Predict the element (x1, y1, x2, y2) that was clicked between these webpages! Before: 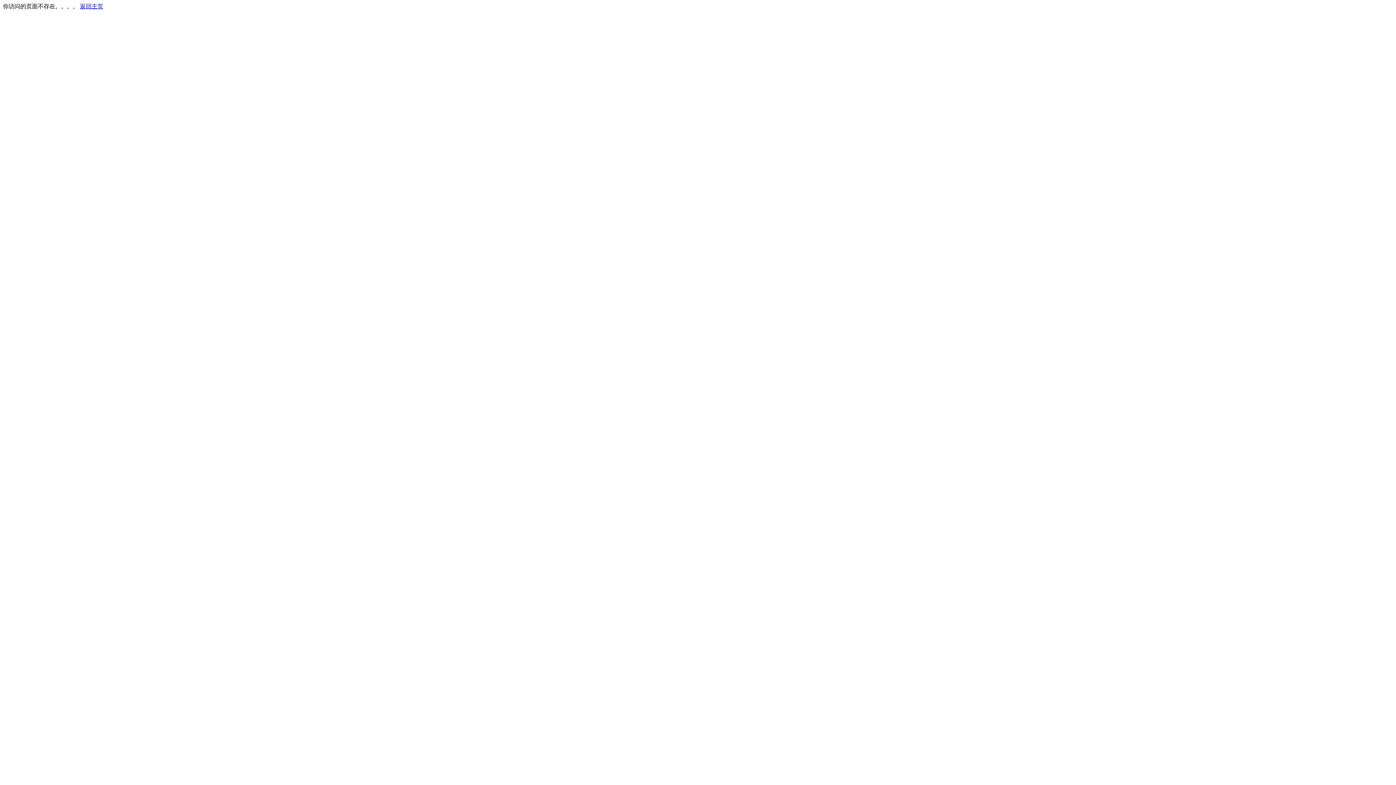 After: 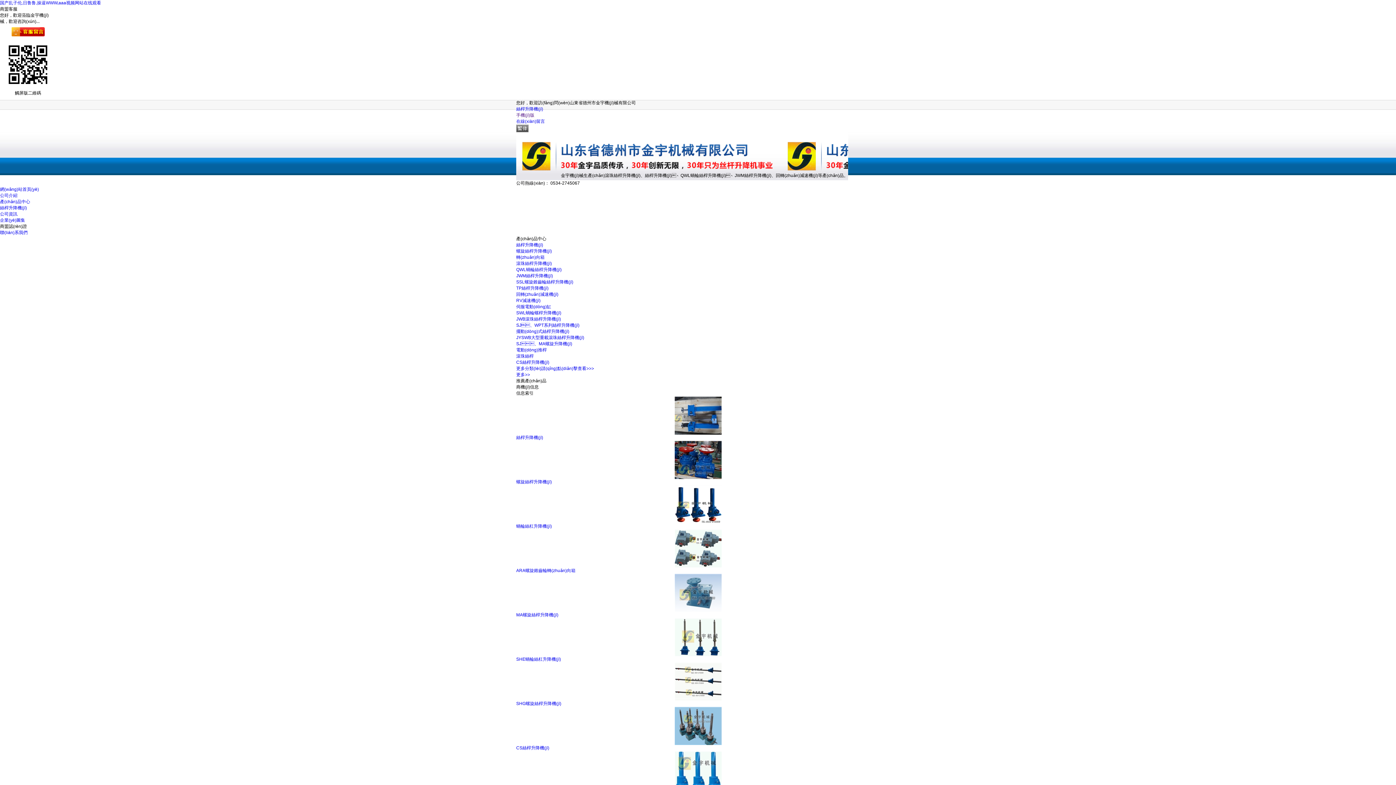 Action: label: 返回主页 bbox: (80, 3, 103, 9)